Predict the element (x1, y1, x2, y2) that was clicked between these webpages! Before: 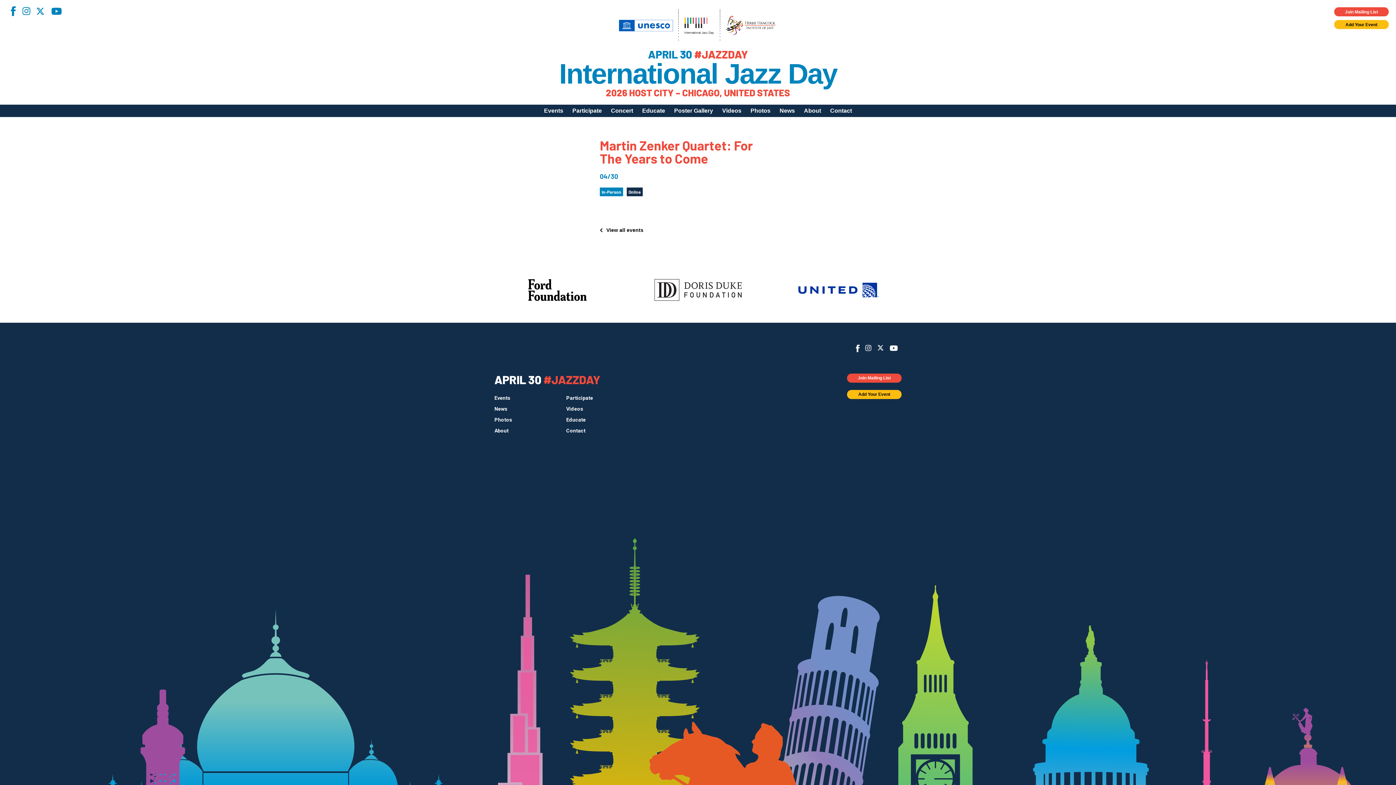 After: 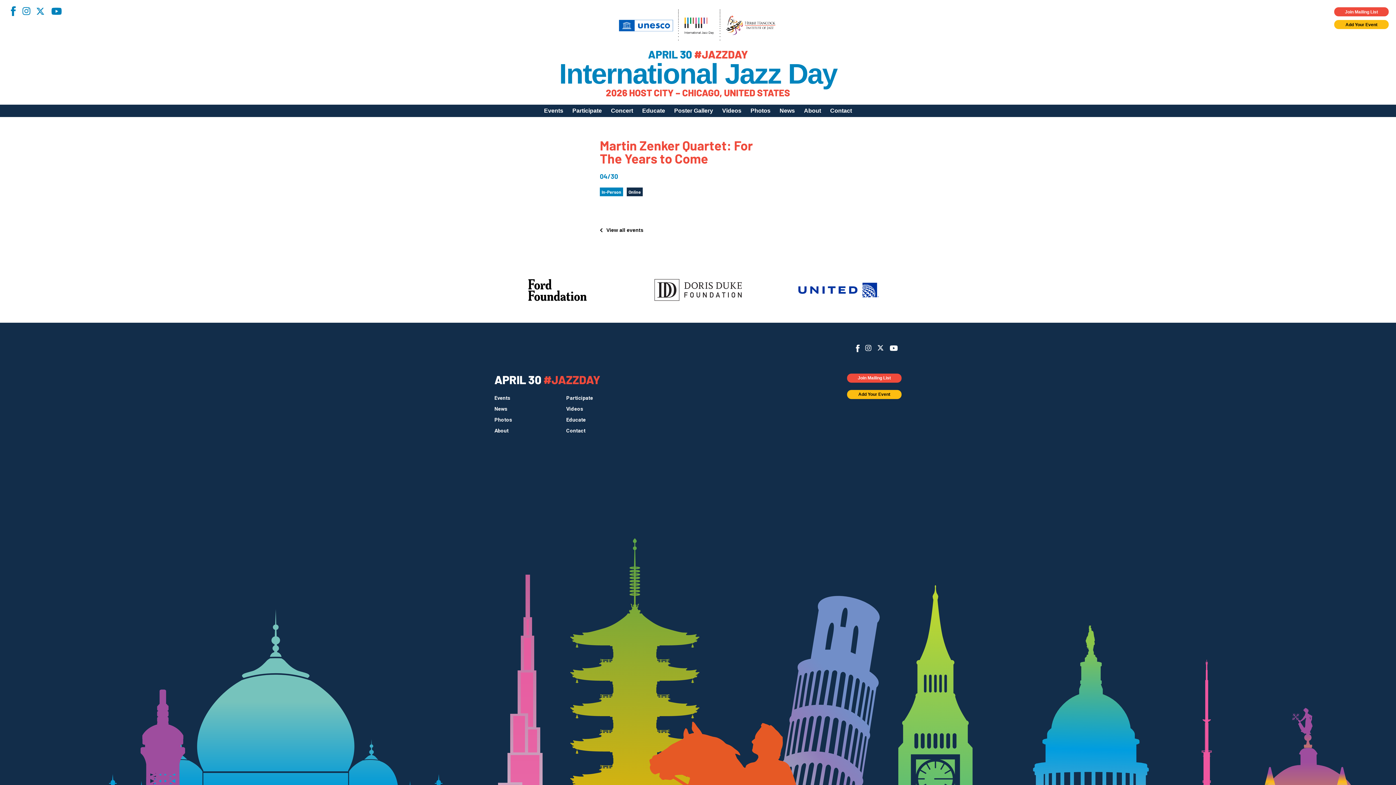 Action: label: YouTube bbox: (44, 6, 68, 15)